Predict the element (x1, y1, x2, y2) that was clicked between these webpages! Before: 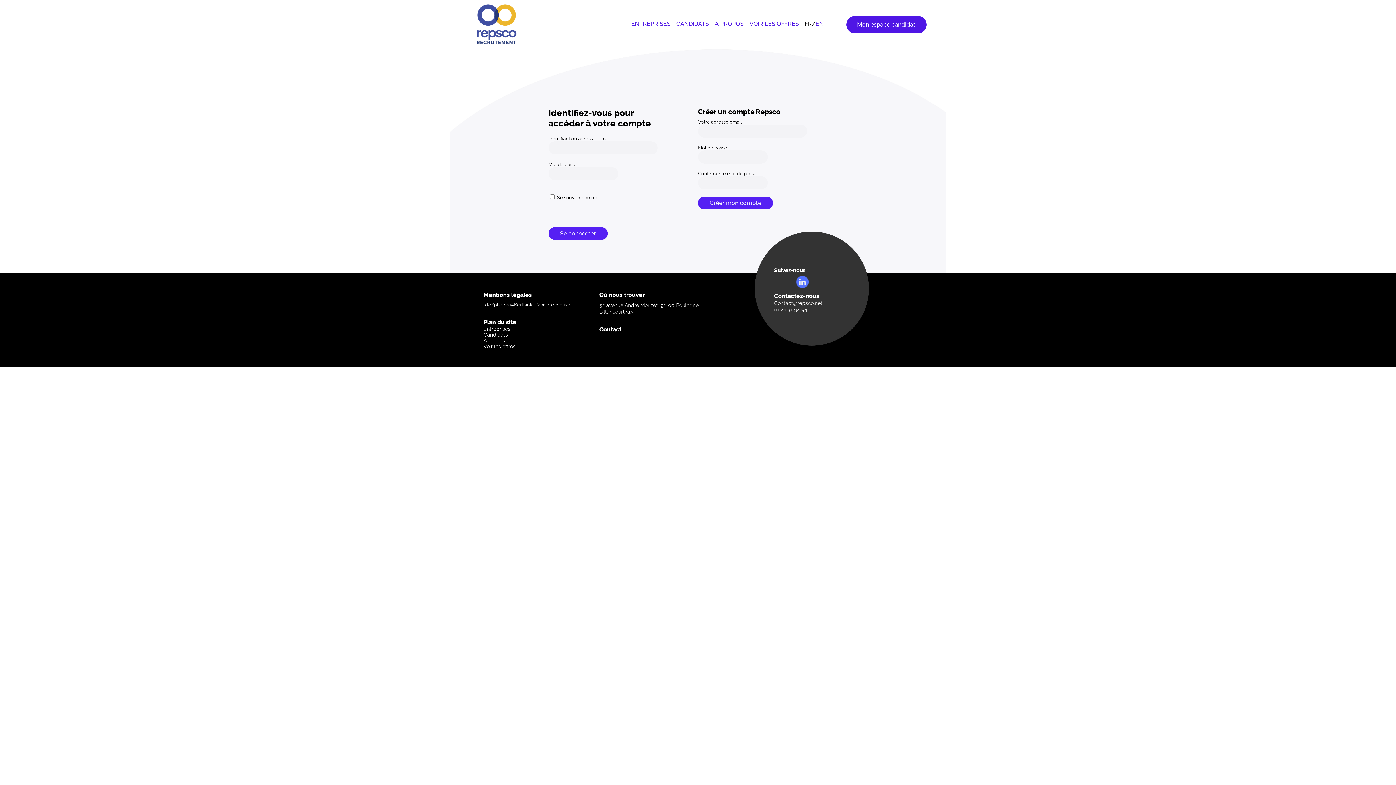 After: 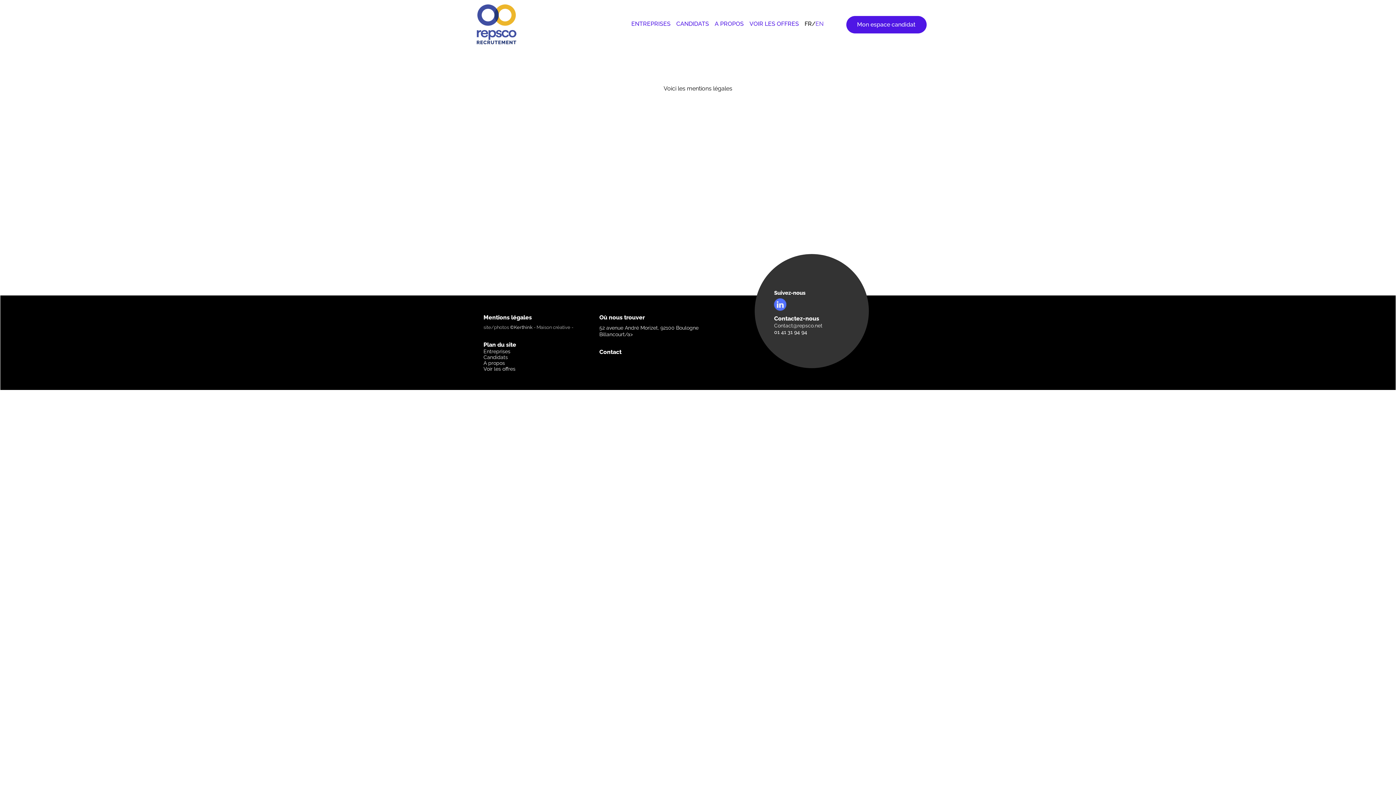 Action: label: Mentions légales bbox: (483, 291, 532, 298)